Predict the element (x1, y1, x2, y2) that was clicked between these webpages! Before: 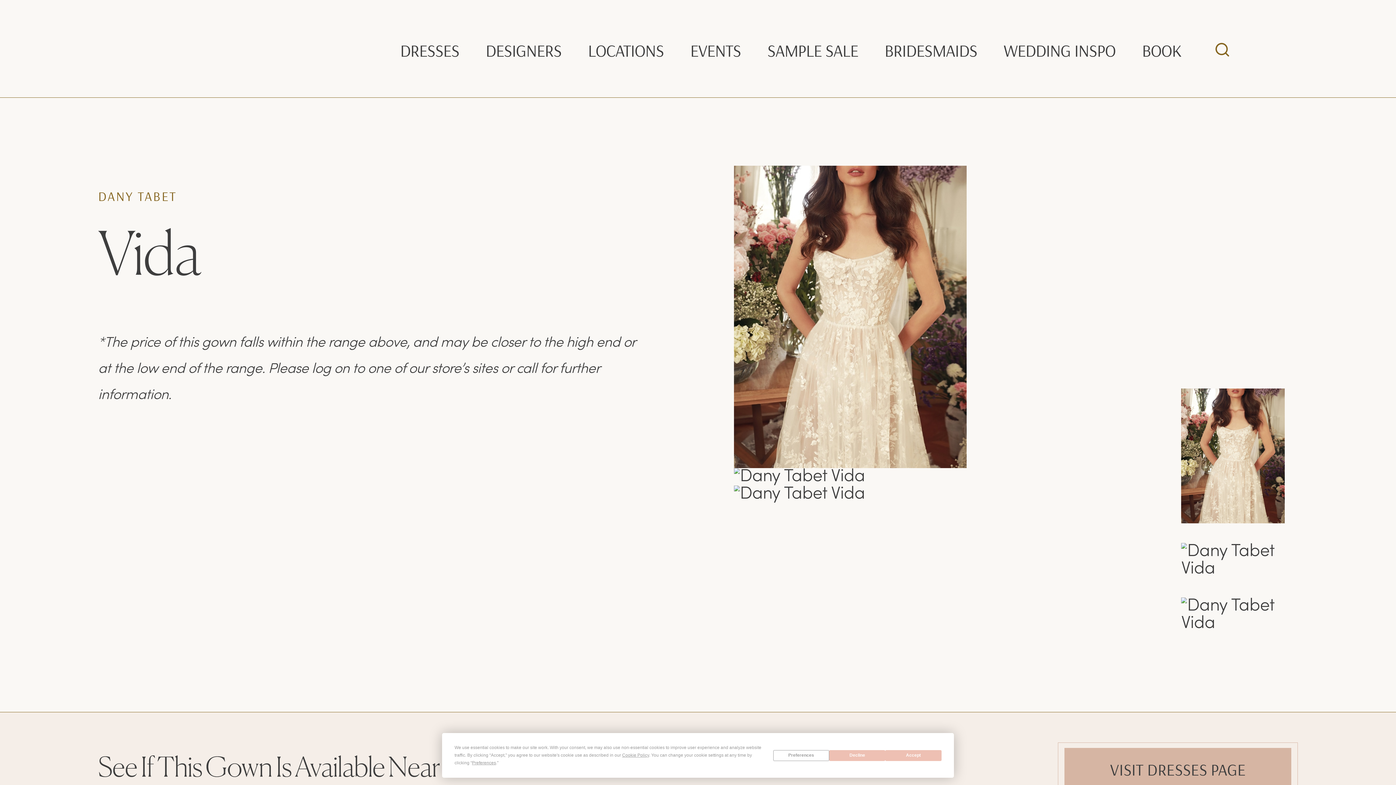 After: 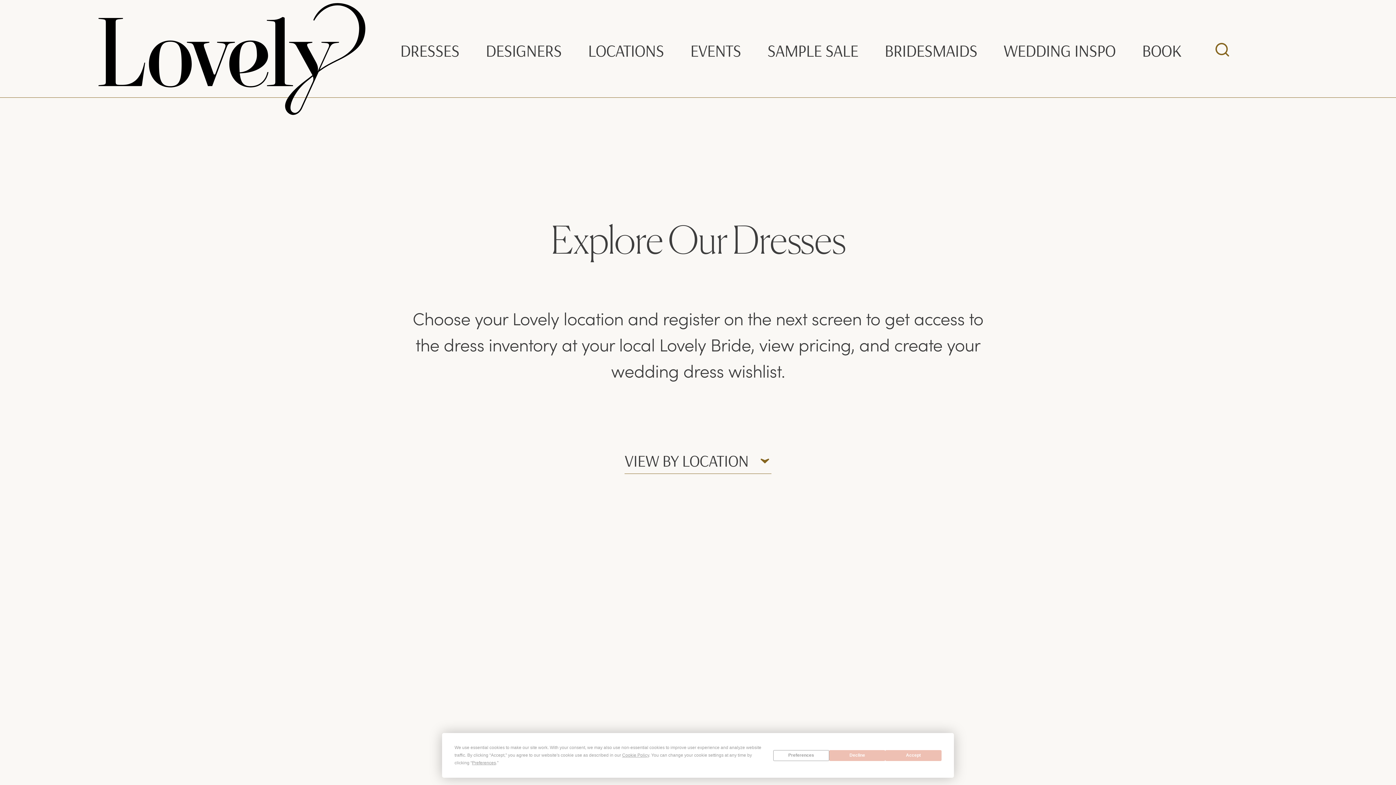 Action: label: VISIT DRESSES PAGE bbox: (1064, 748, 1291, 791)